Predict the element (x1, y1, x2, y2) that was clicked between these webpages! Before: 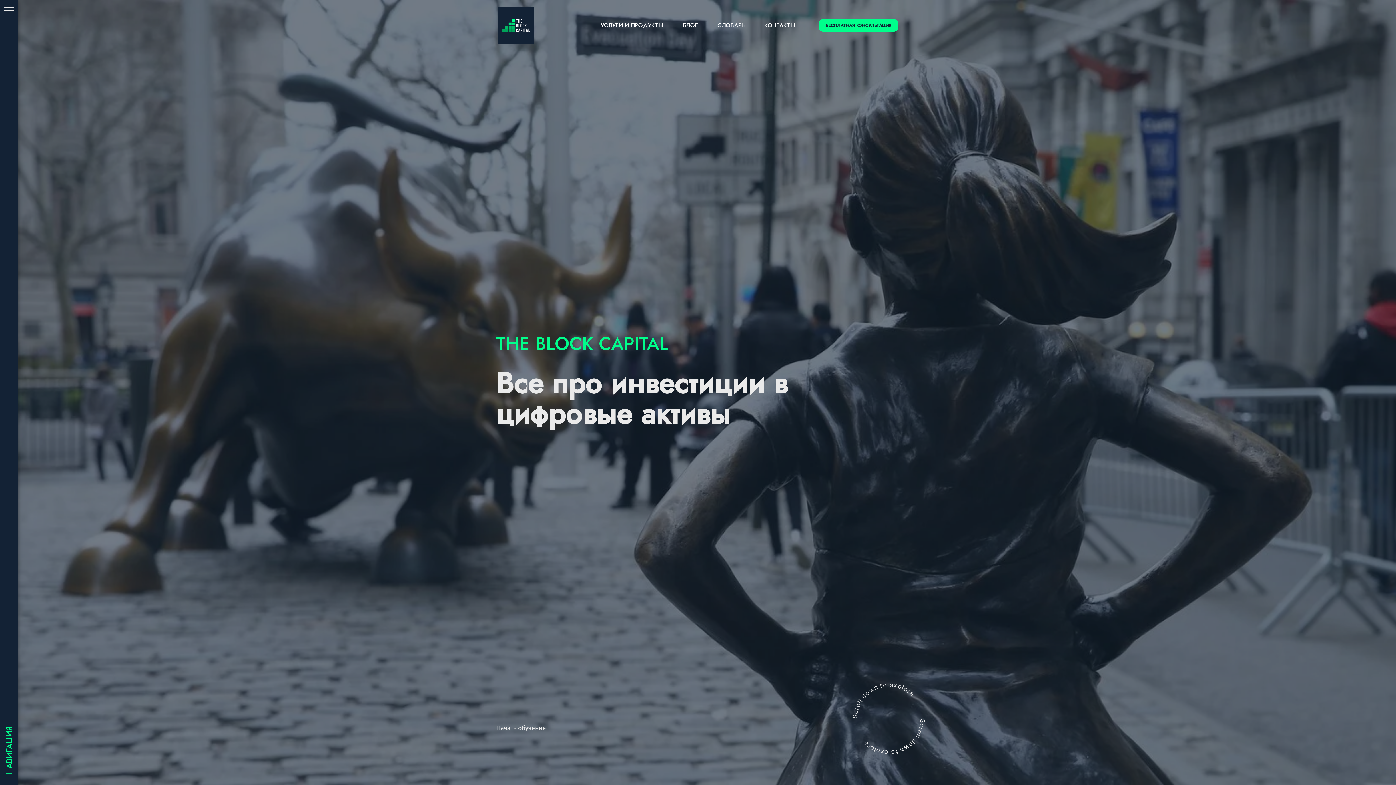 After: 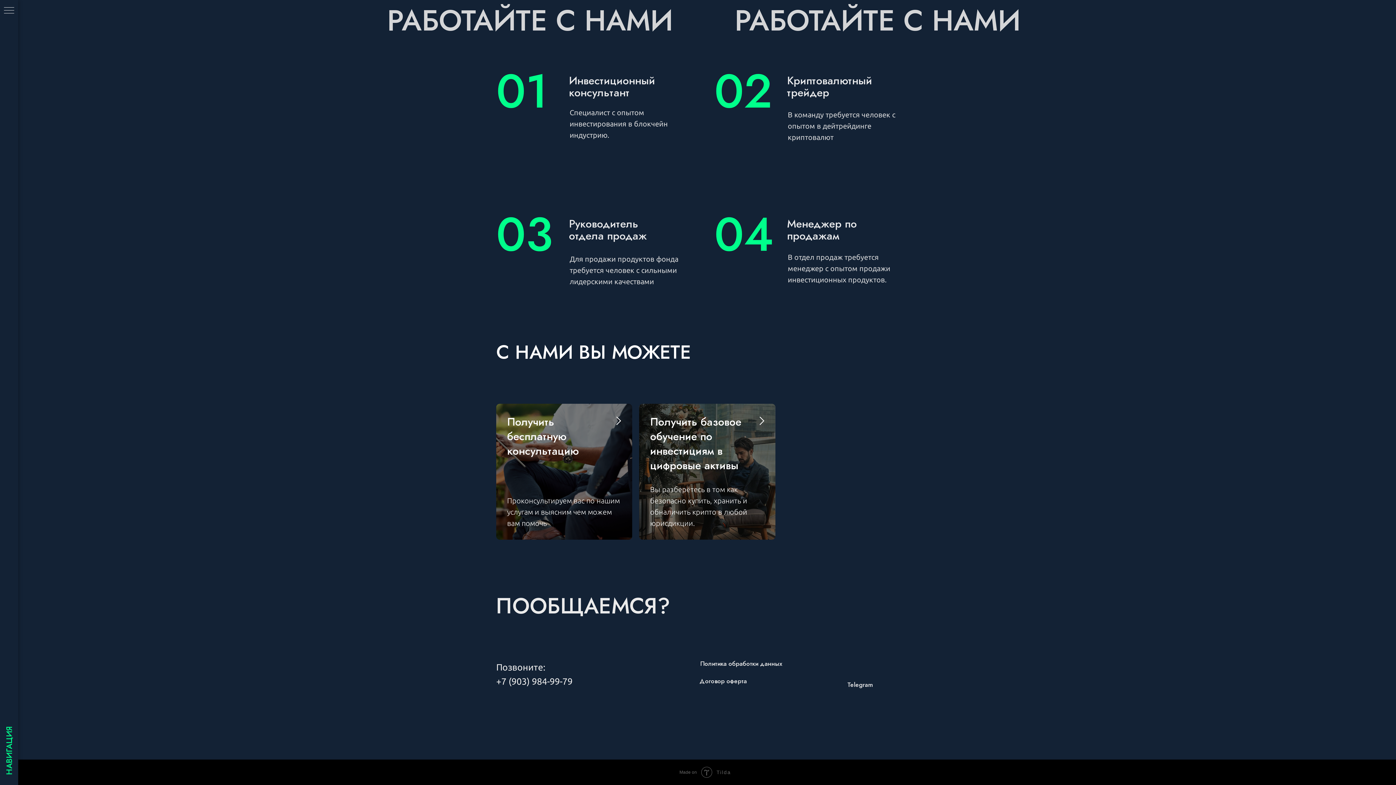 Action: bbox: (764, 21, 795, 29) label: КОНТАКТЫ